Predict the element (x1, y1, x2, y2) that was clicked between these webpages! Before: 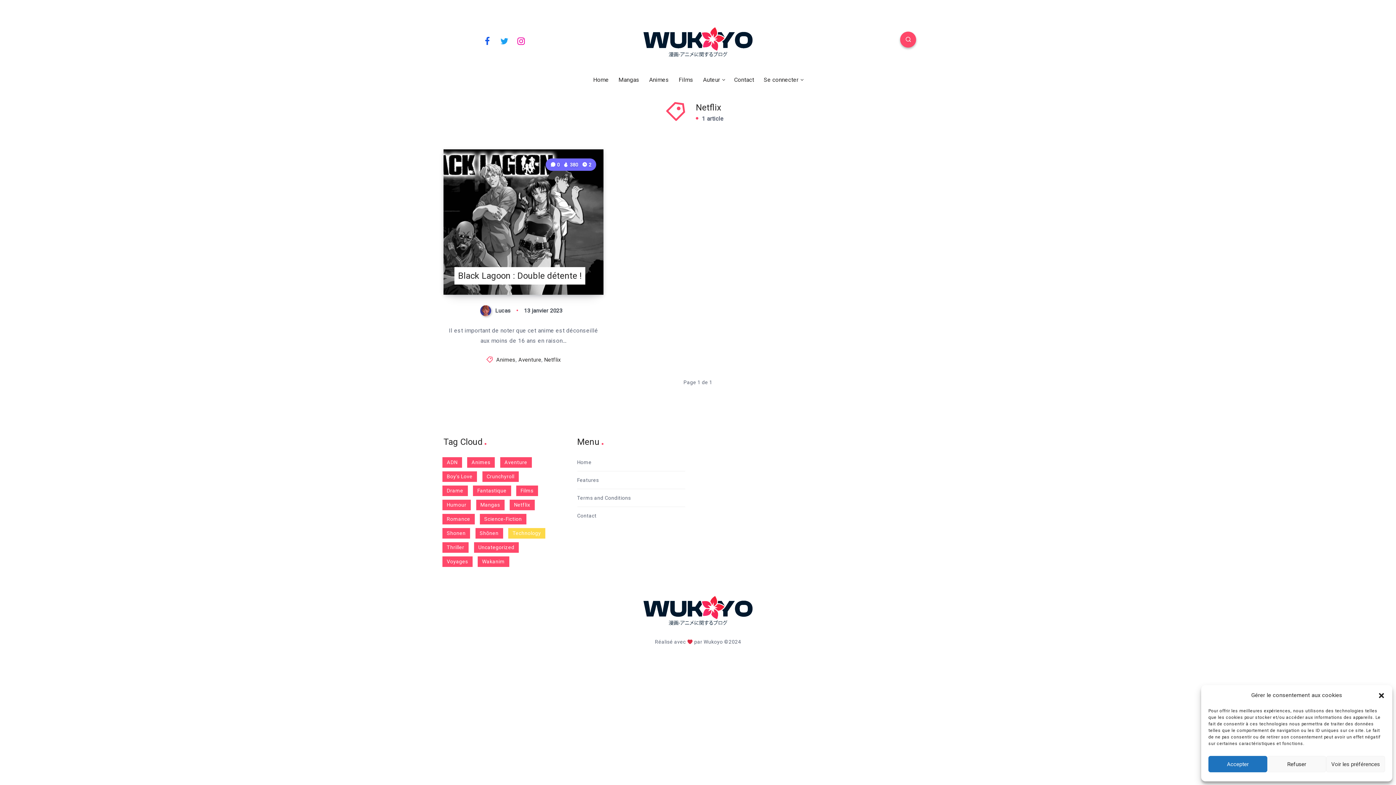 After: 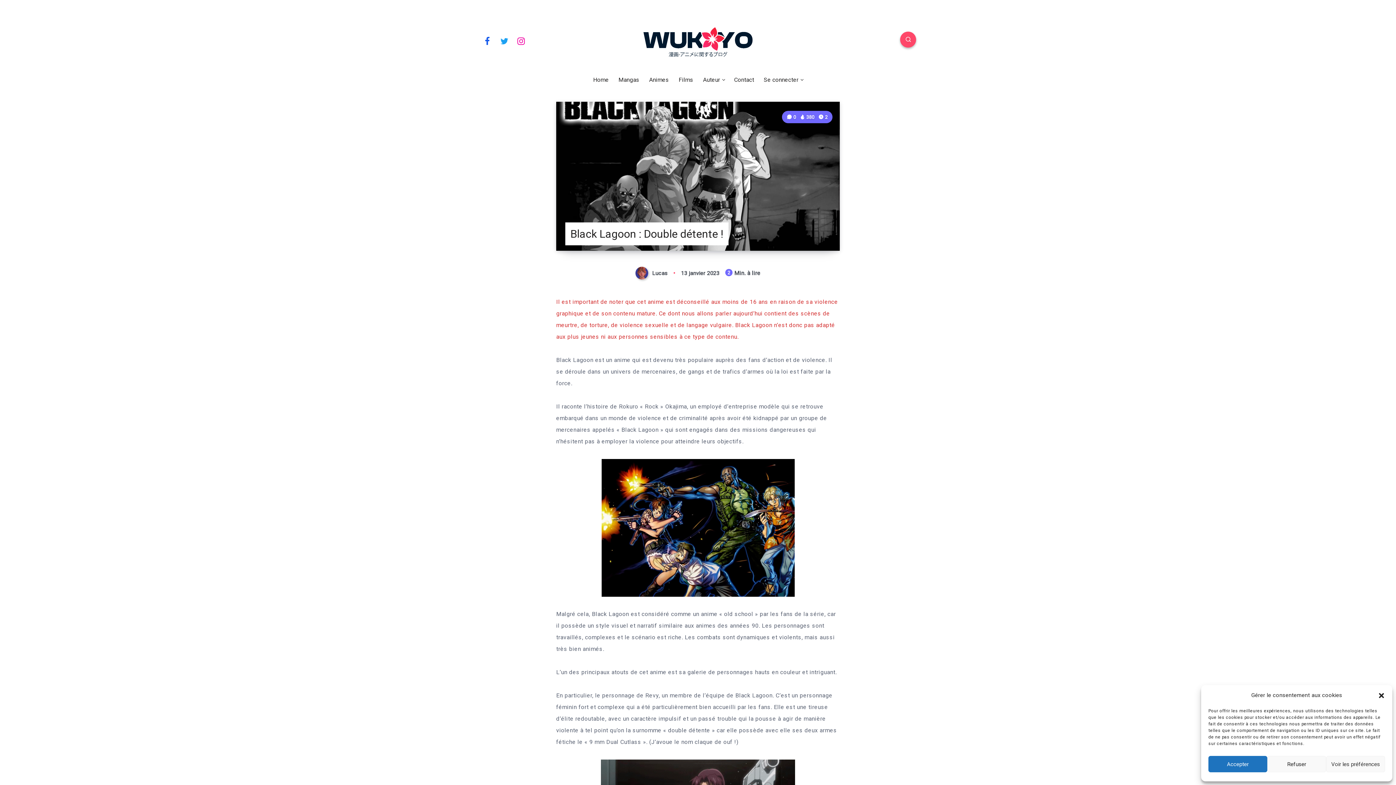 Action: label: Black Lagoon : Double détente ! bbox: (454, 267, 585, 284)